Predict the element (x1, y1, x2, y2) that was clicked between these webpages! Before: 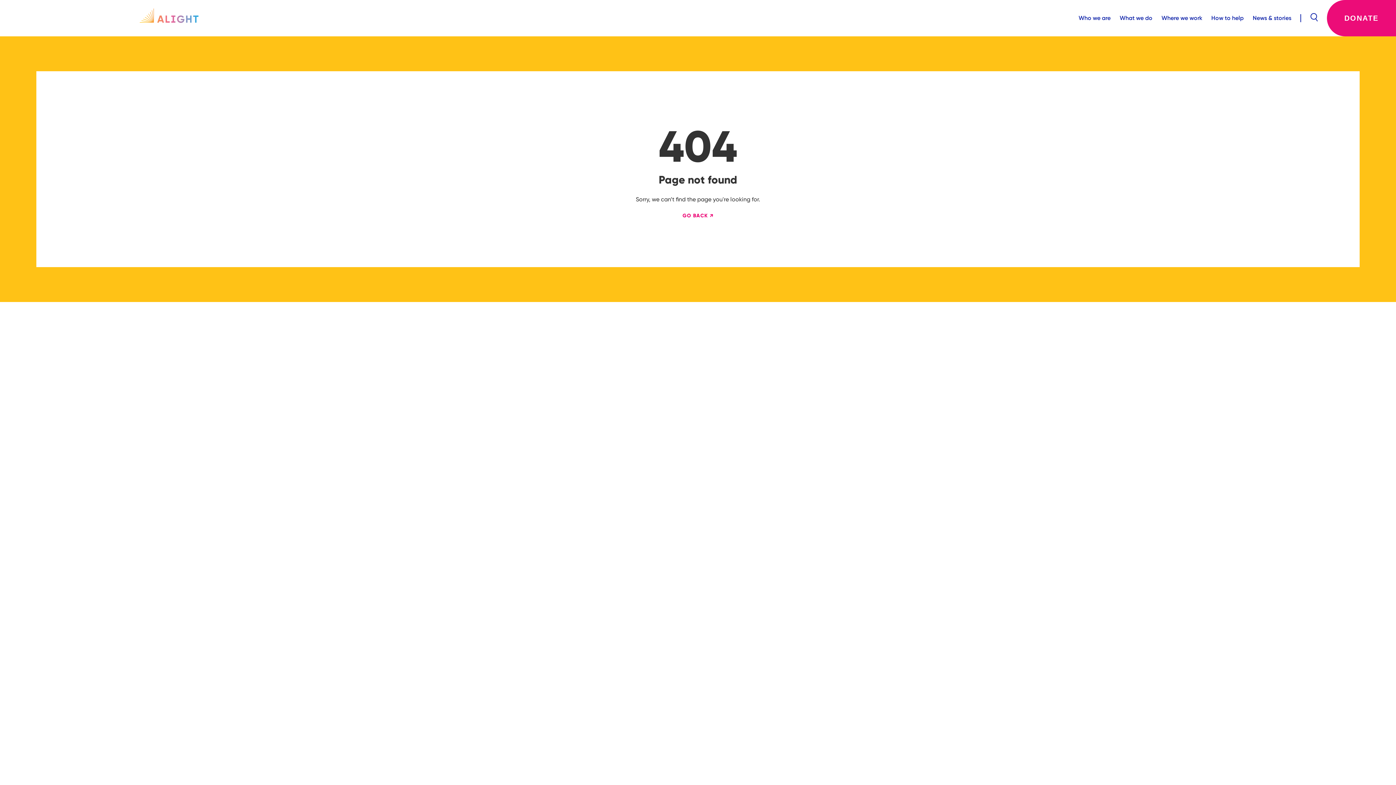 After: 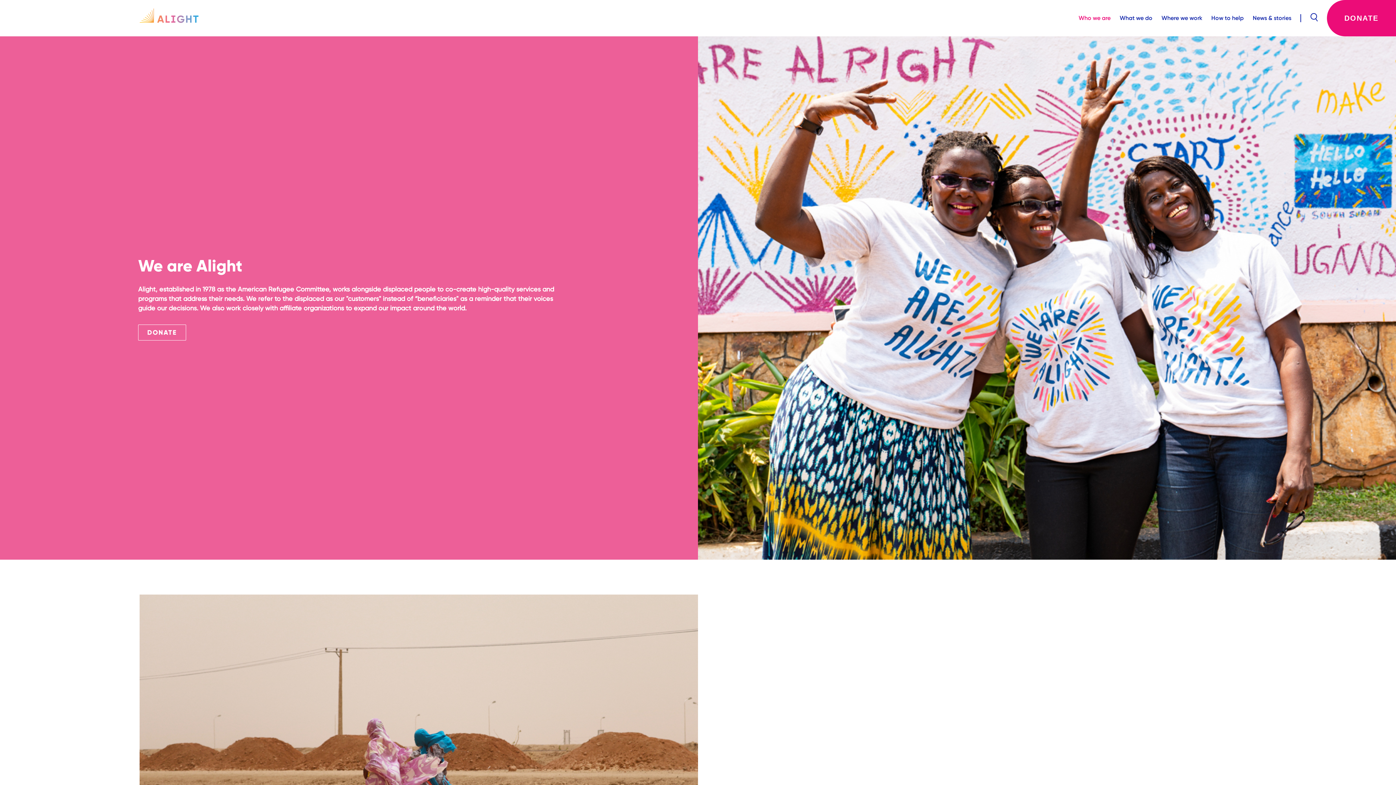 Action: bbox: (1078, 14, 1110, 21) label: Who we are